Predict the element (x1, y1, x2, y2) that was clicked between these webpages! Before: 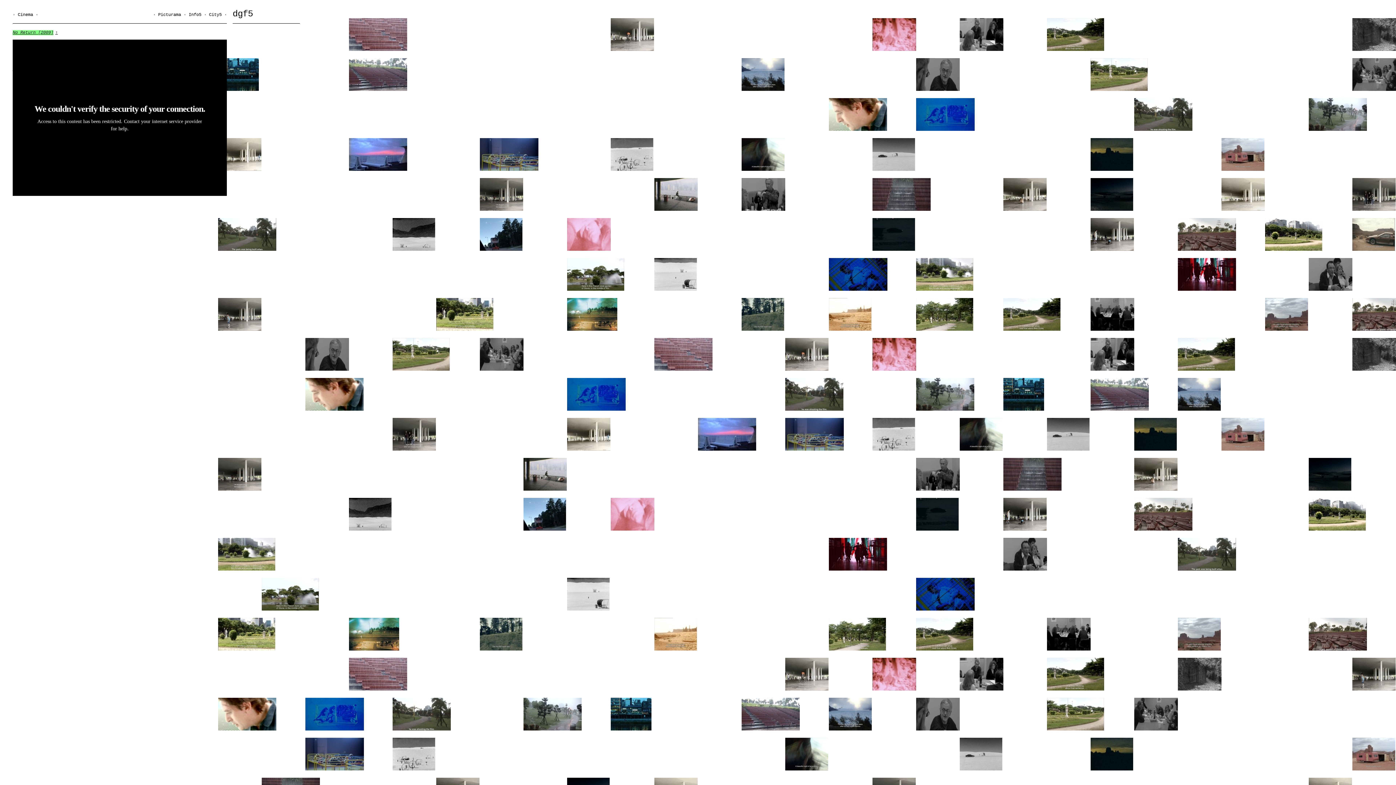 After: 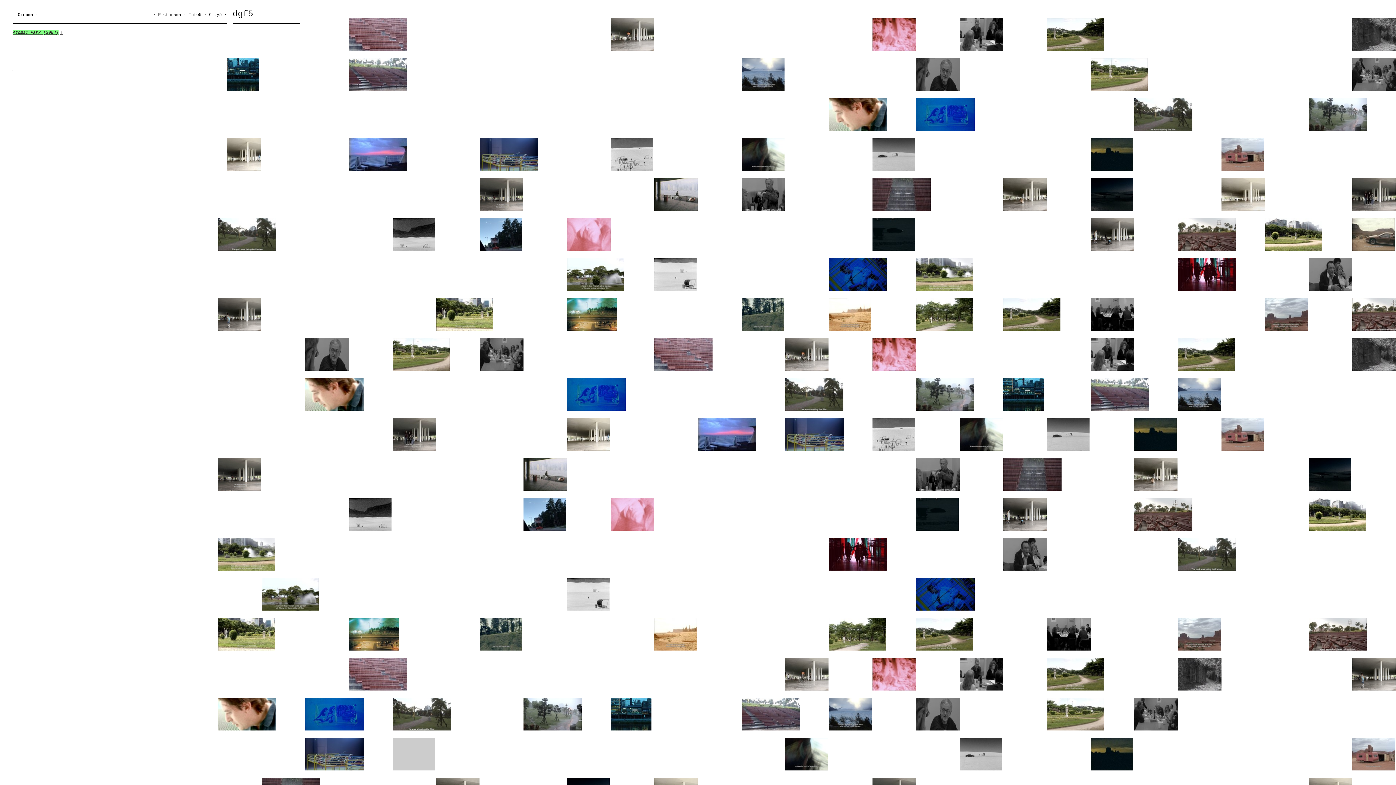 Action: bbox: (392, 738, 435, 770)